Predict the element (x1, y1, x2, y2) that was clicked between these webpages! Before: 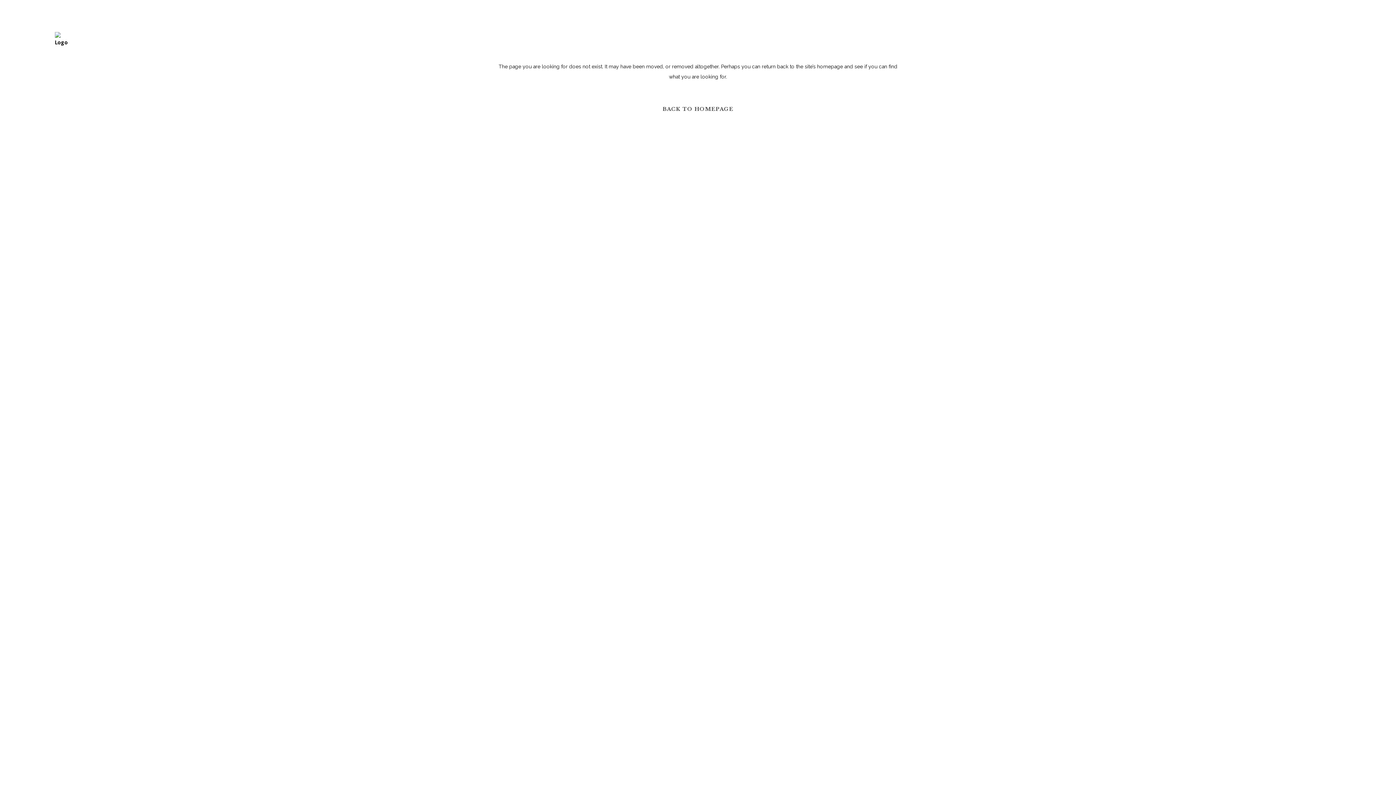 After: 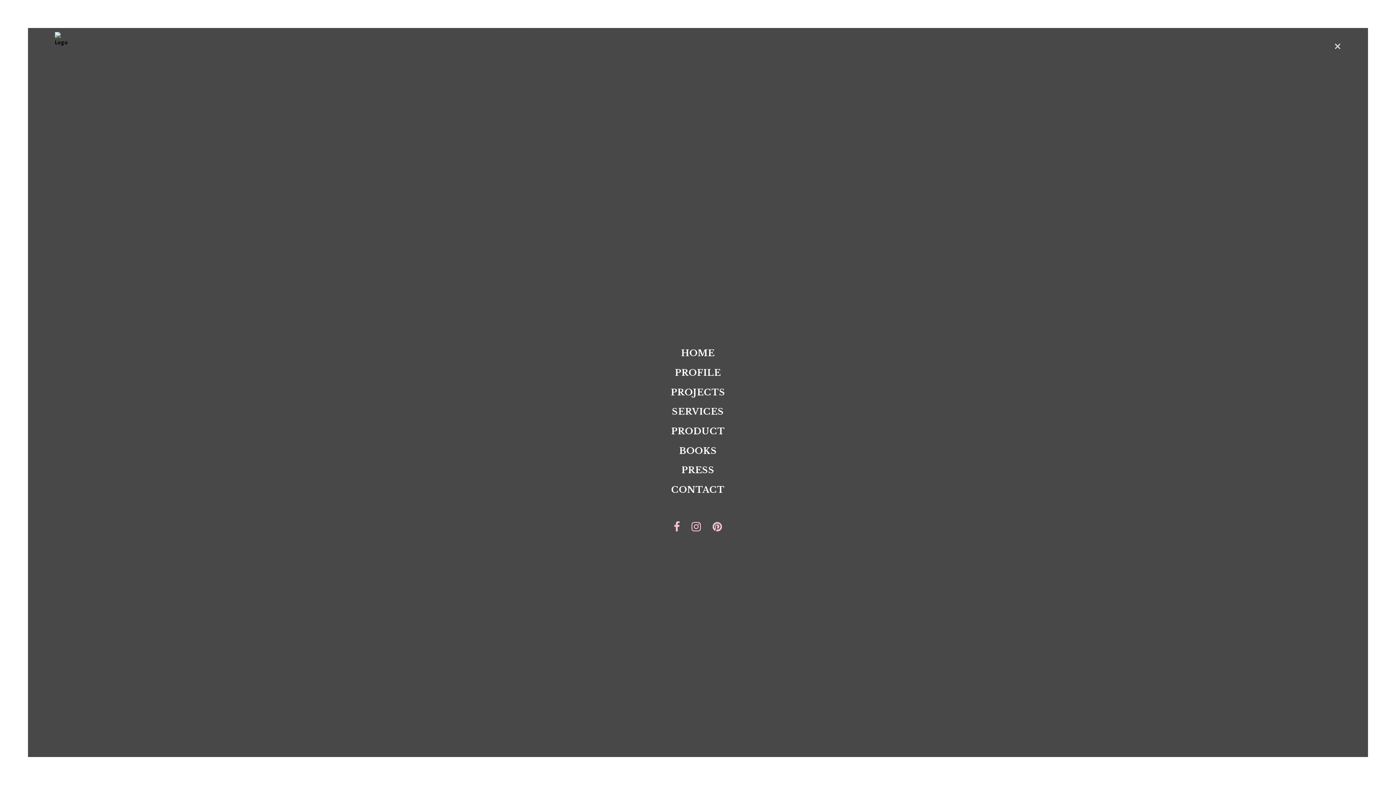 Action: bbox: (1331, 42, 1341, 49) label:  